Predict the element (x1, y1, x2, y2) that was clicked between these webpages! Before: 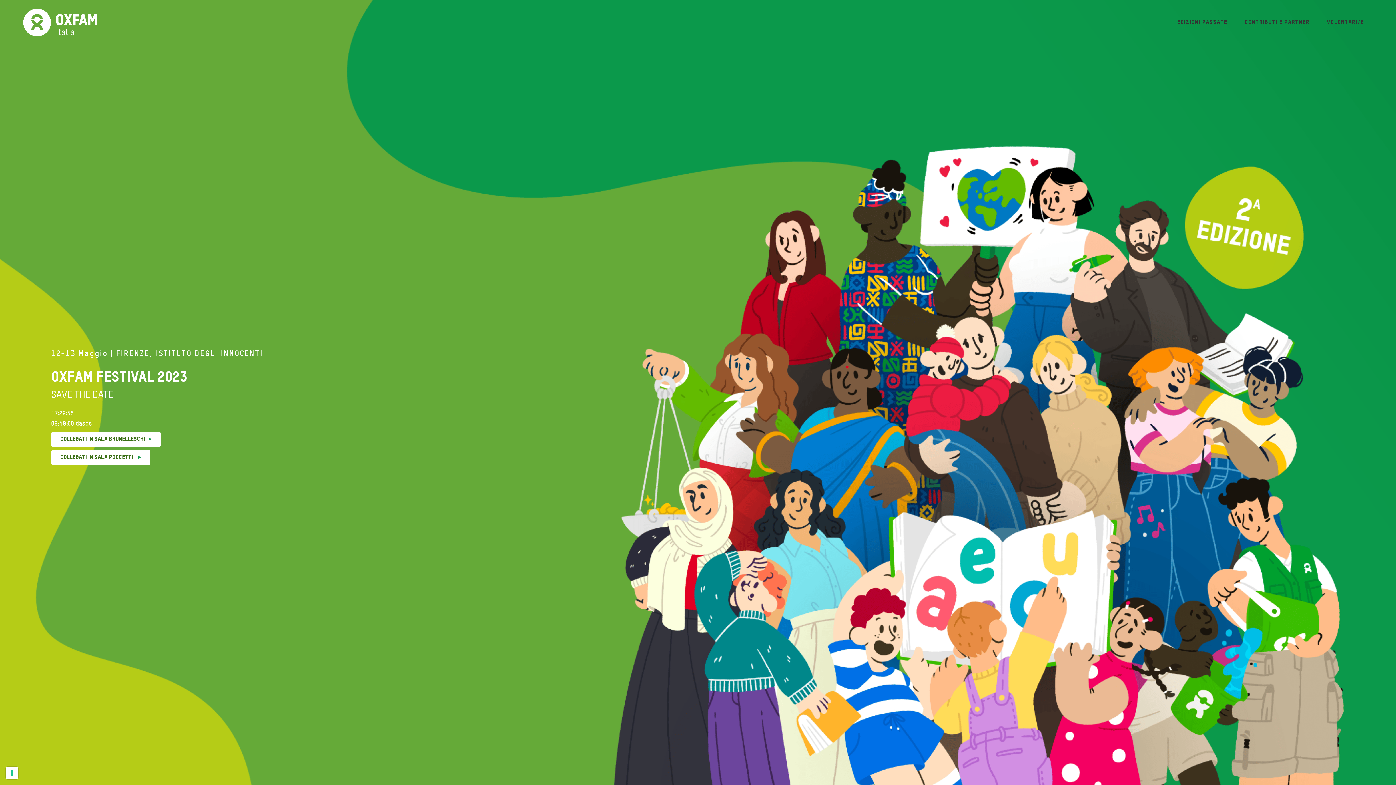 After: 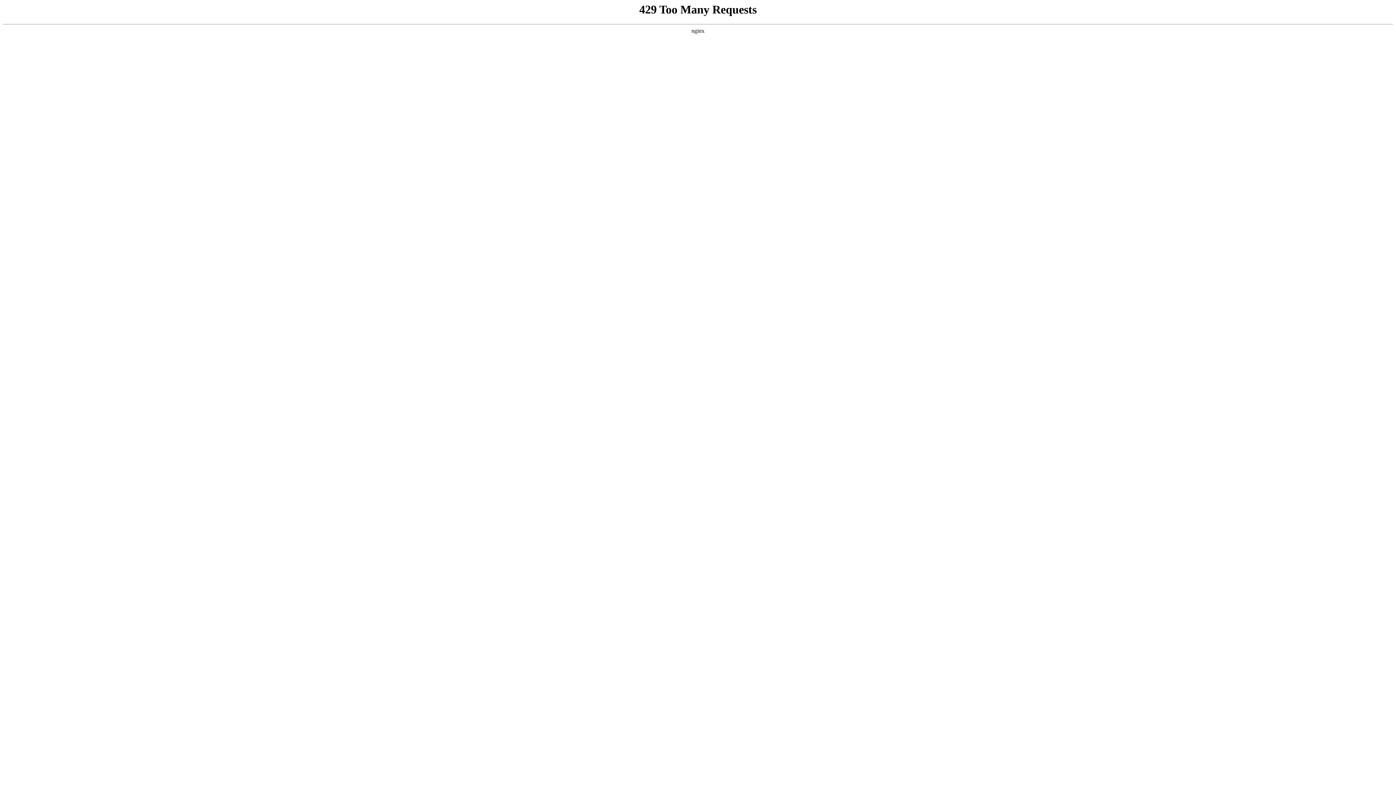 Action: label: EDIZIONI PASSATE bbox: (1168, 14, 1236, 30)